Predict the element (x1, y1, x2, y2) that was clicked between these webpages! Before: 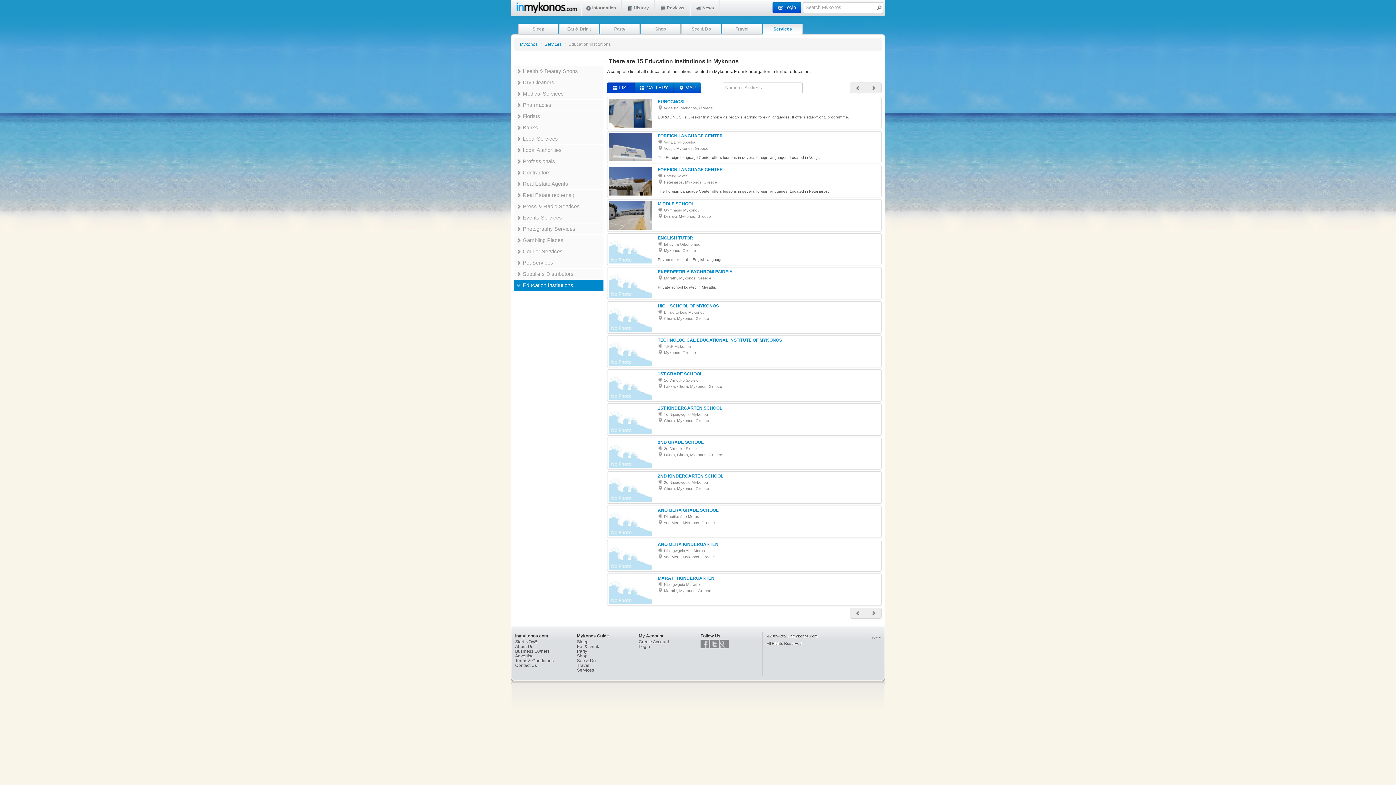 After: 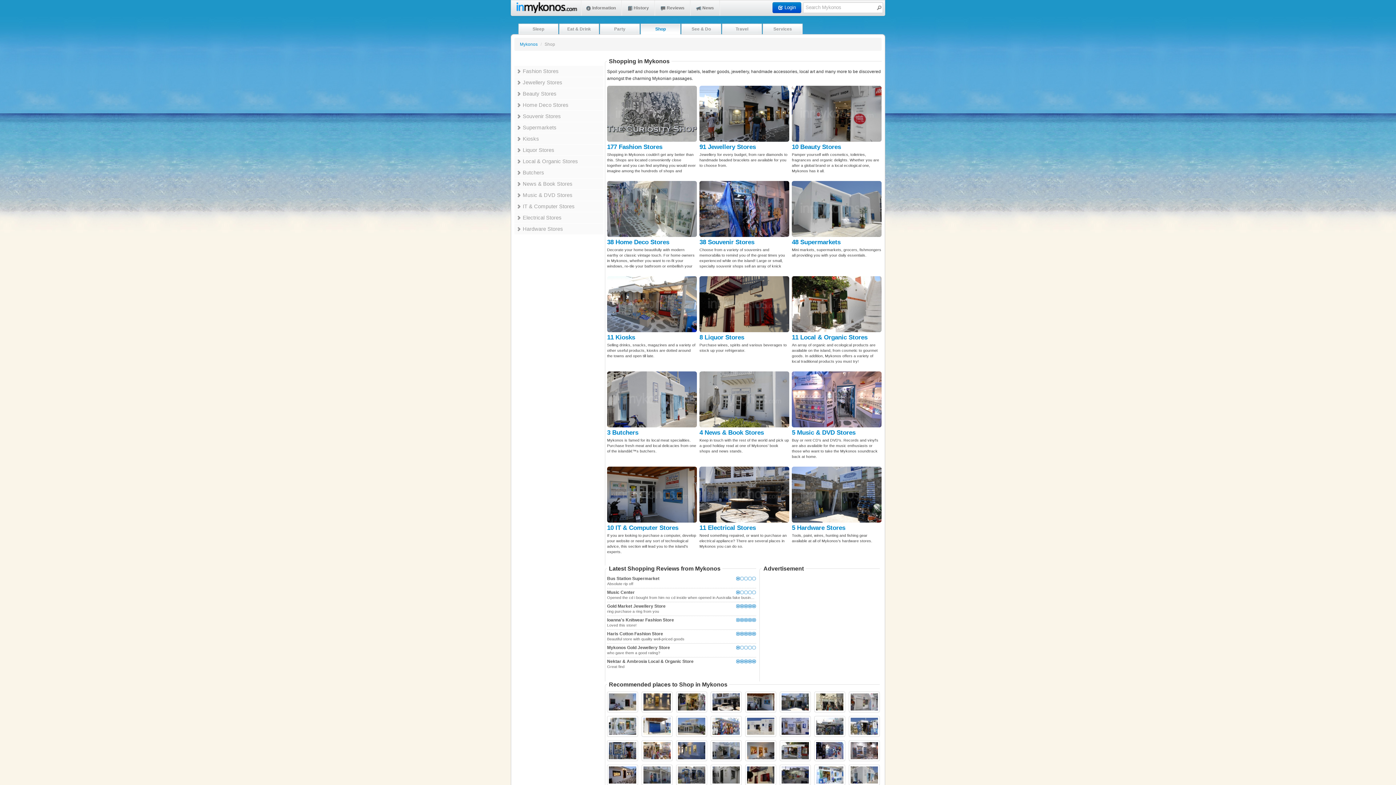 Action: bbox: (577, 653, 587, 658) label: Shop